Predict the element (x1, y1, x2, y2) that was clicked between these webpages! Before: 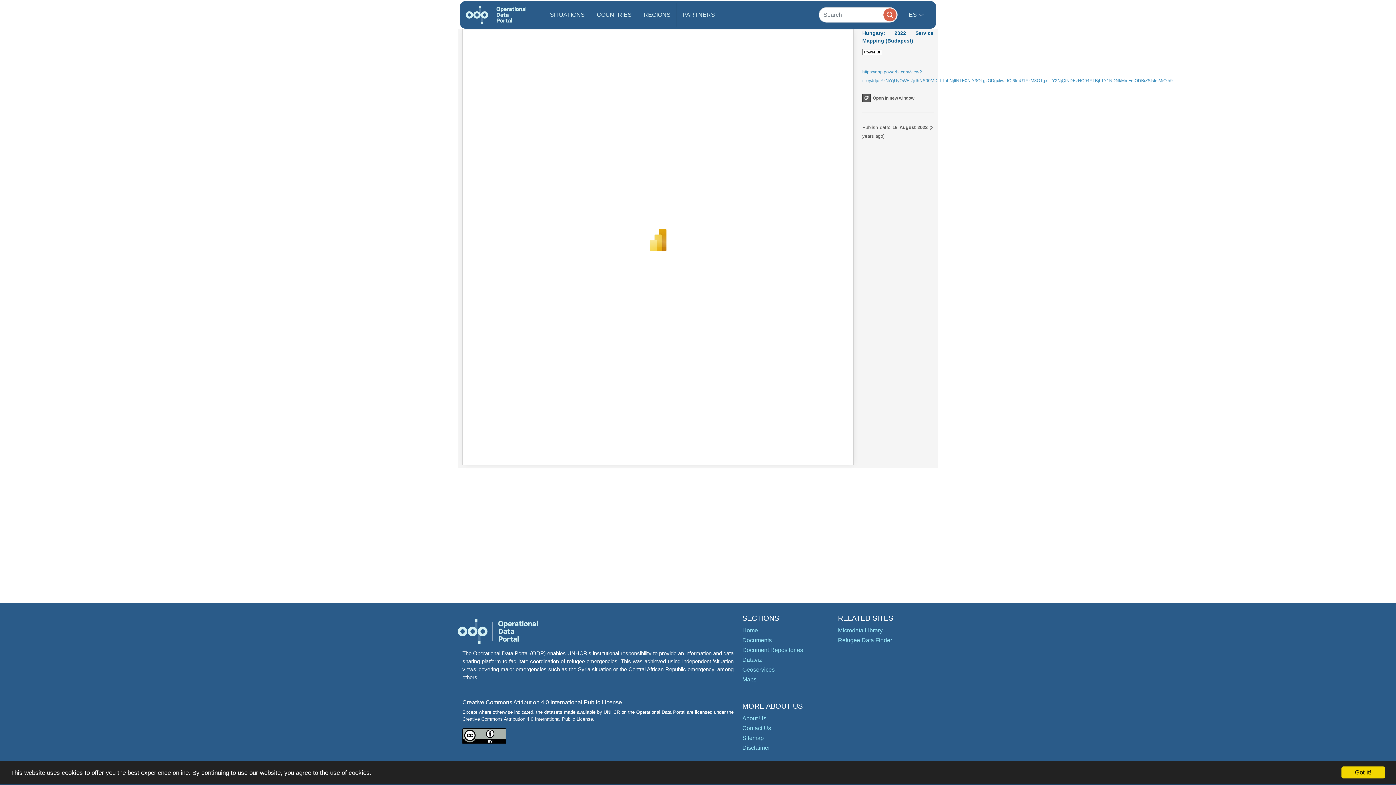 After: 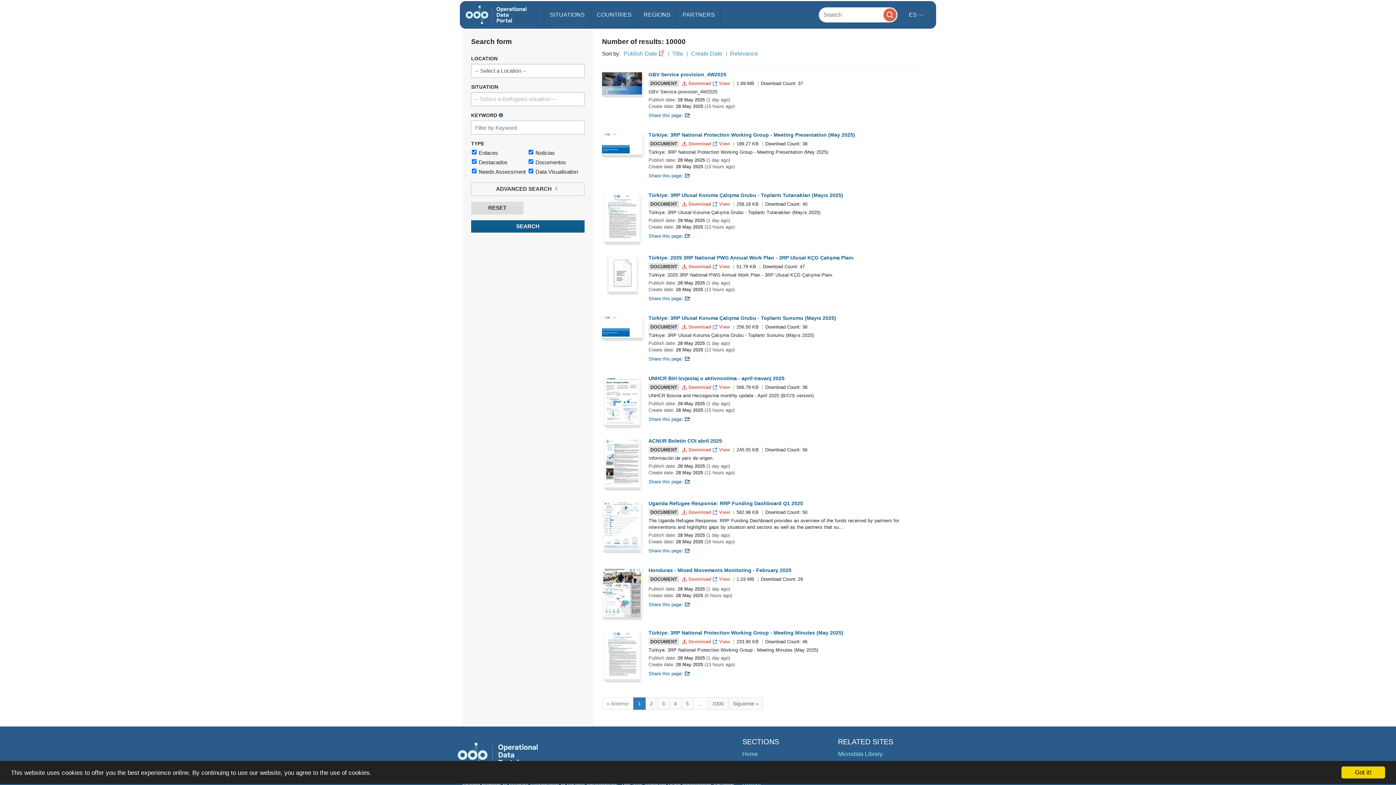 Action: bbox: (883, 8, 896, 21)